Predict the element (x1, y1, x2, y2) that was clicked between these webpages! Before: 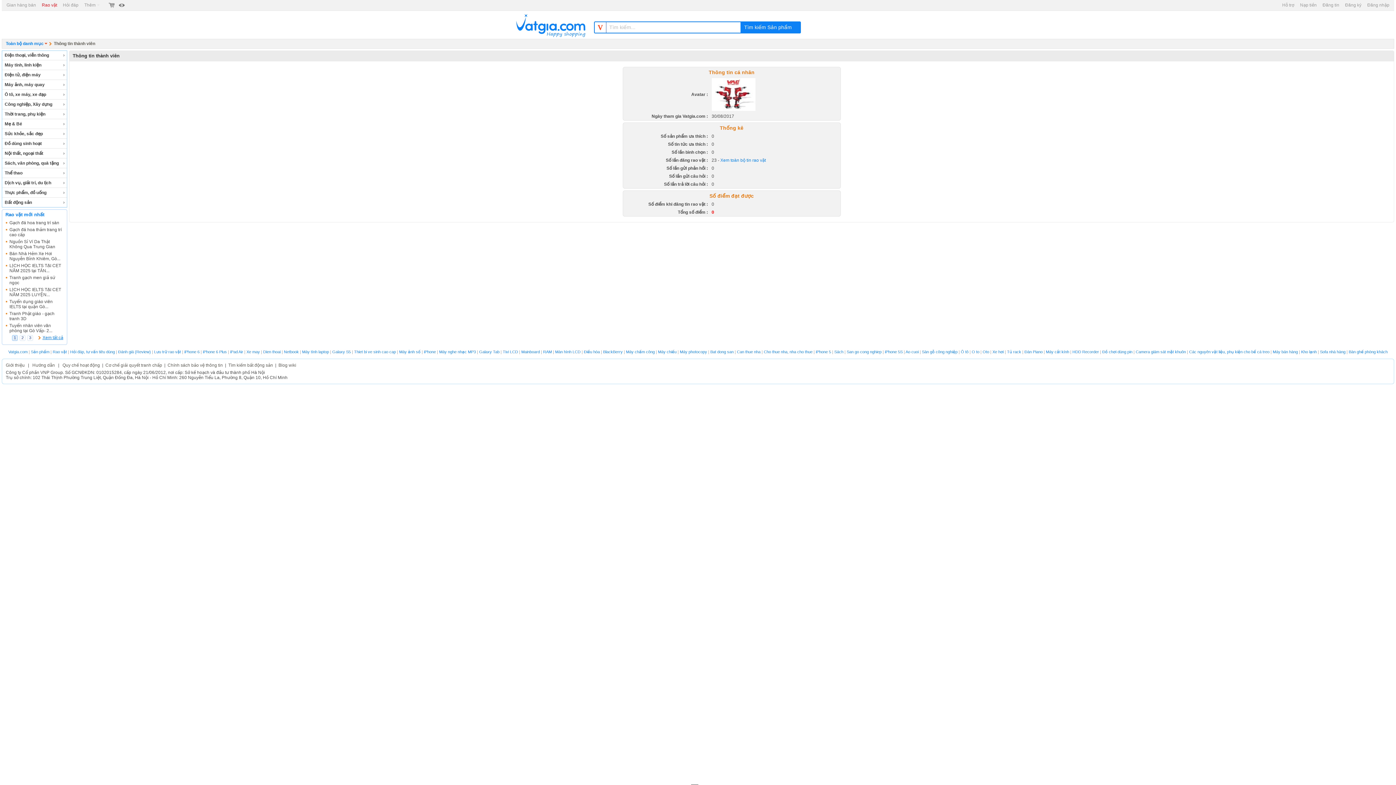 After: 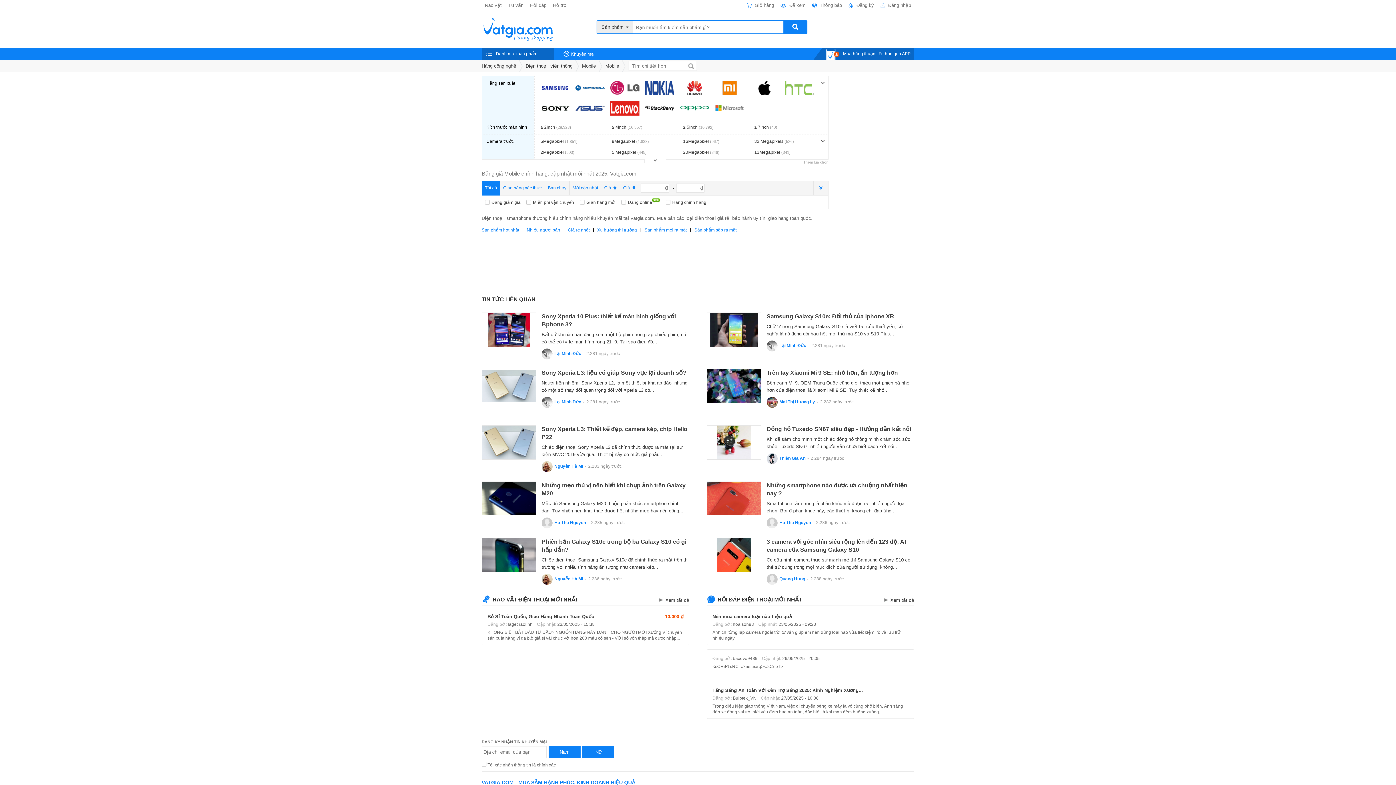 Action: bbox: (263, 349, 280, 354) label: Dien thoai